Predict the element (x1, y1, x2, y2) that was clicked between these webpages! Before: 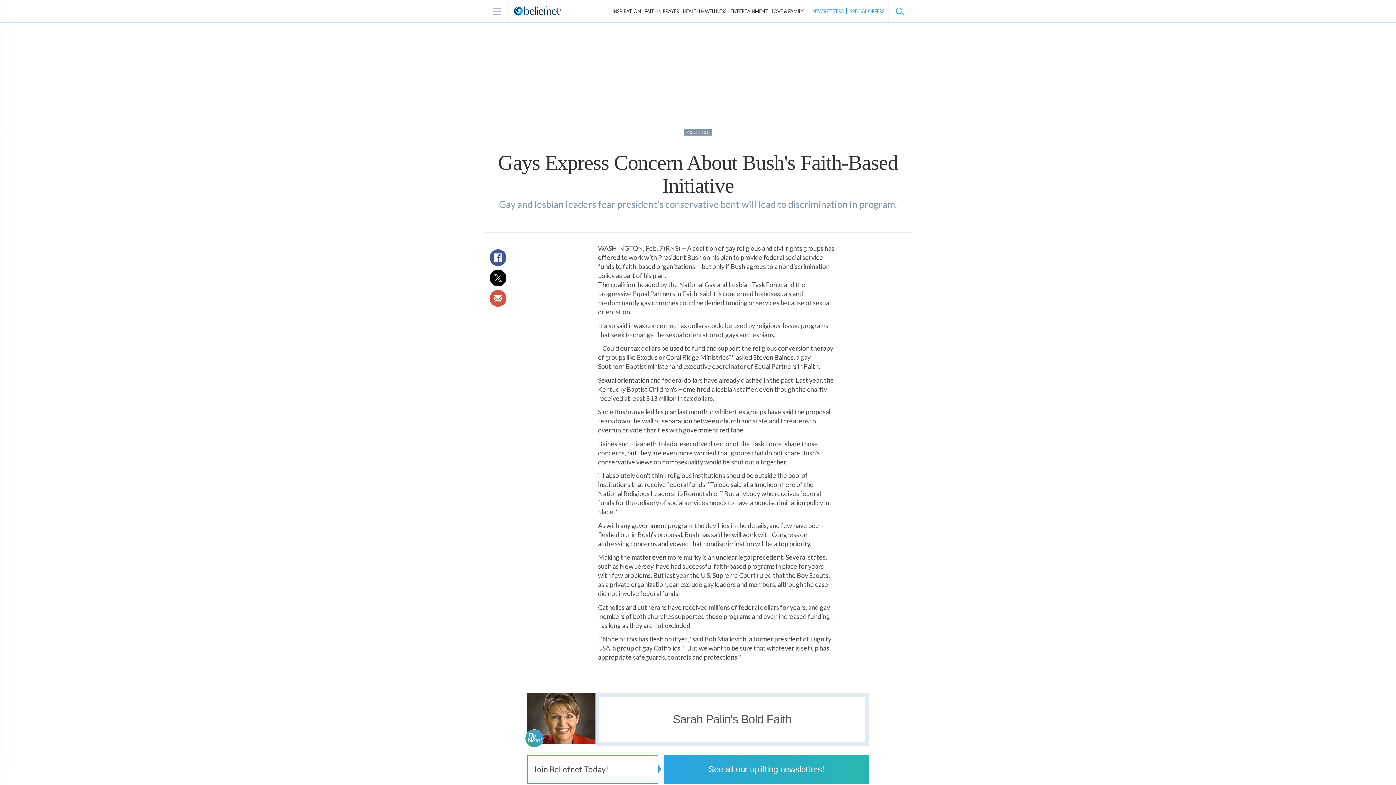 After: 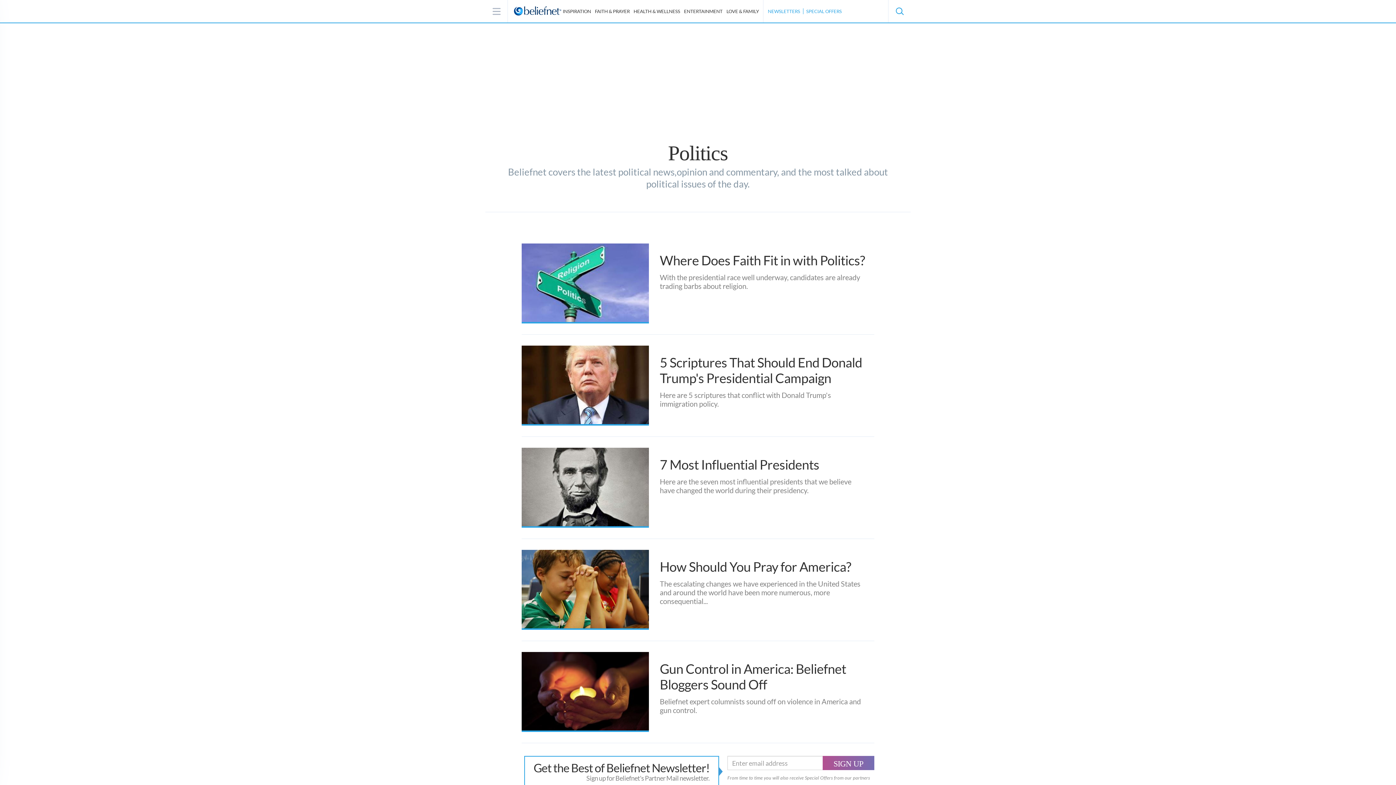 Action: label: POLITICS bbox: (684, 129, 712, 135)